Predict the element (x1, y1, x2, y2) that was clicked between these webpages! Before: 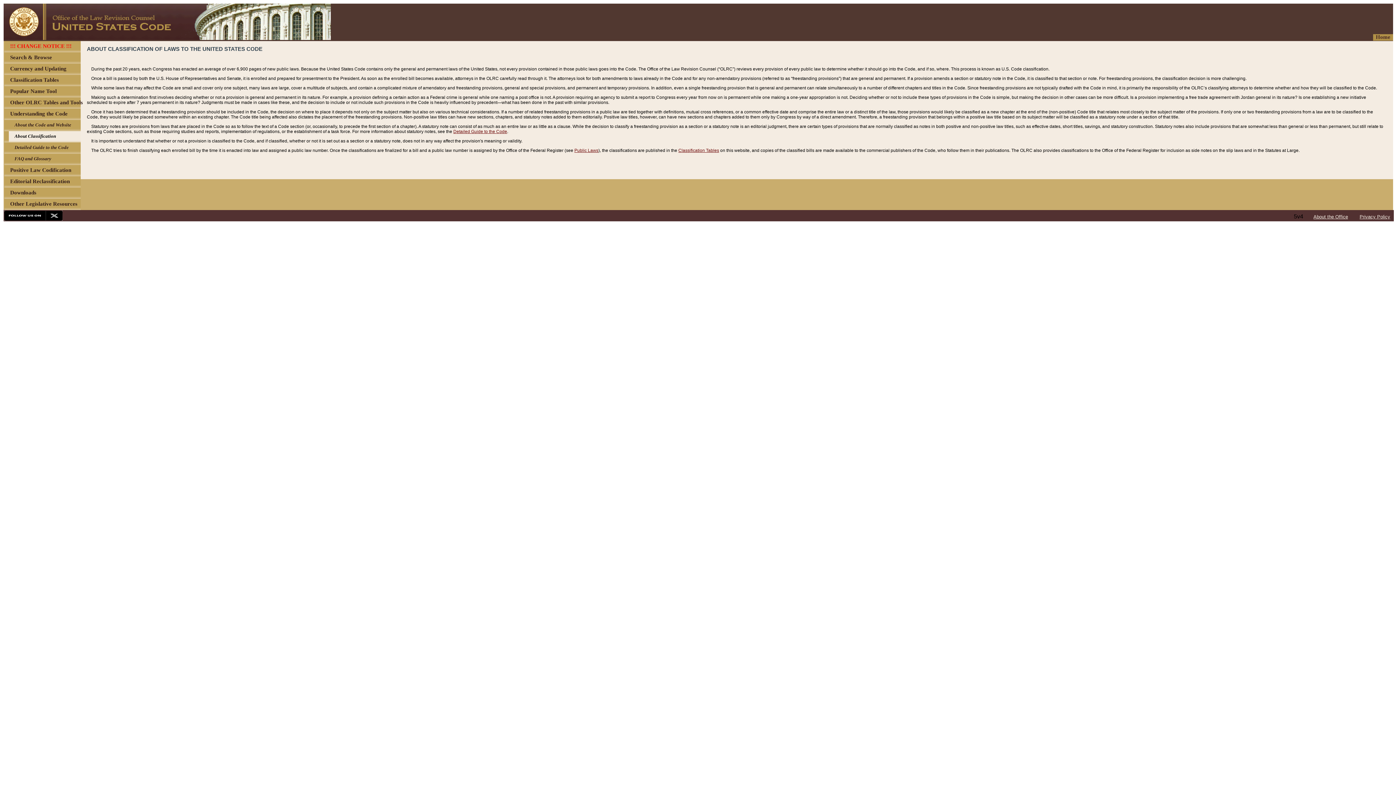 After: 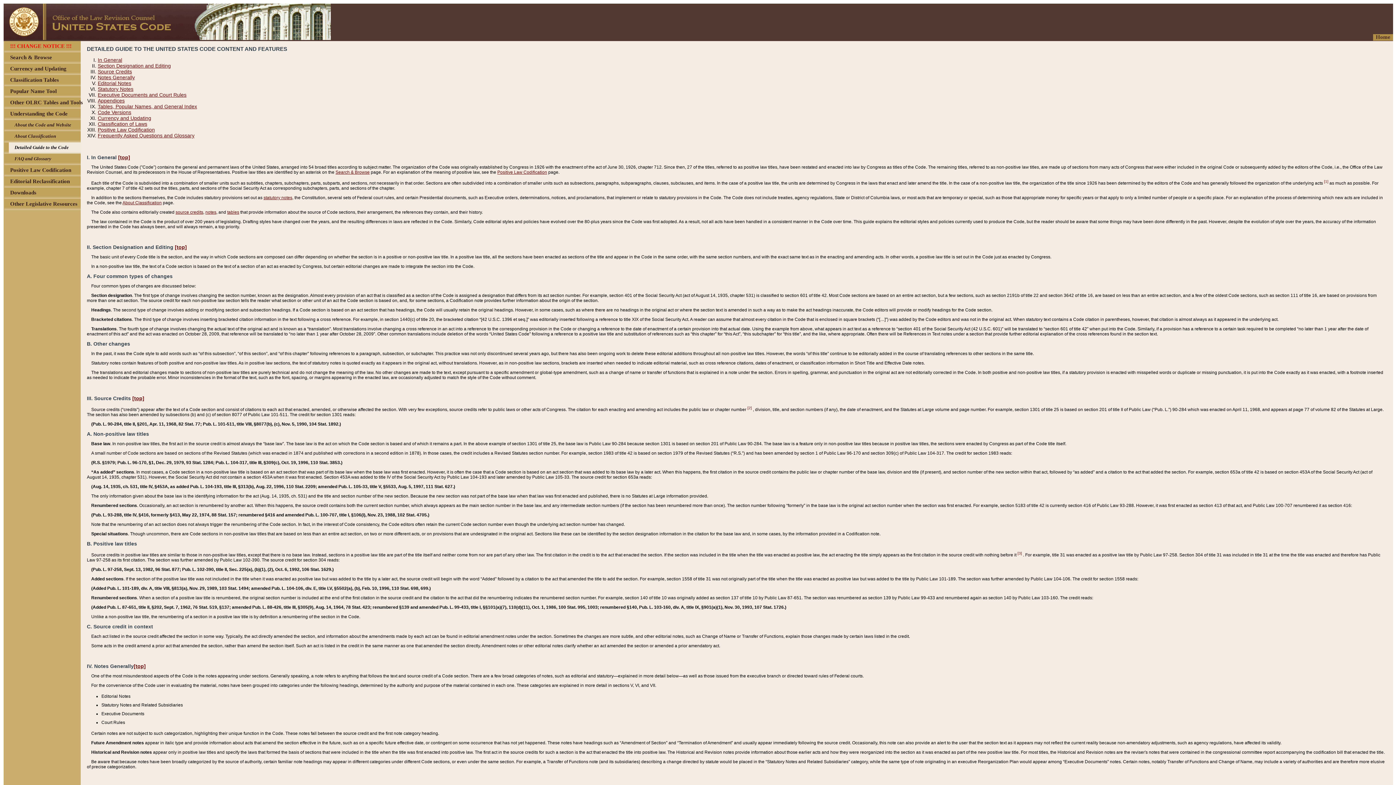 Action: bbox: (453, 129, 507, 134) label: Detailed Guide to the Code